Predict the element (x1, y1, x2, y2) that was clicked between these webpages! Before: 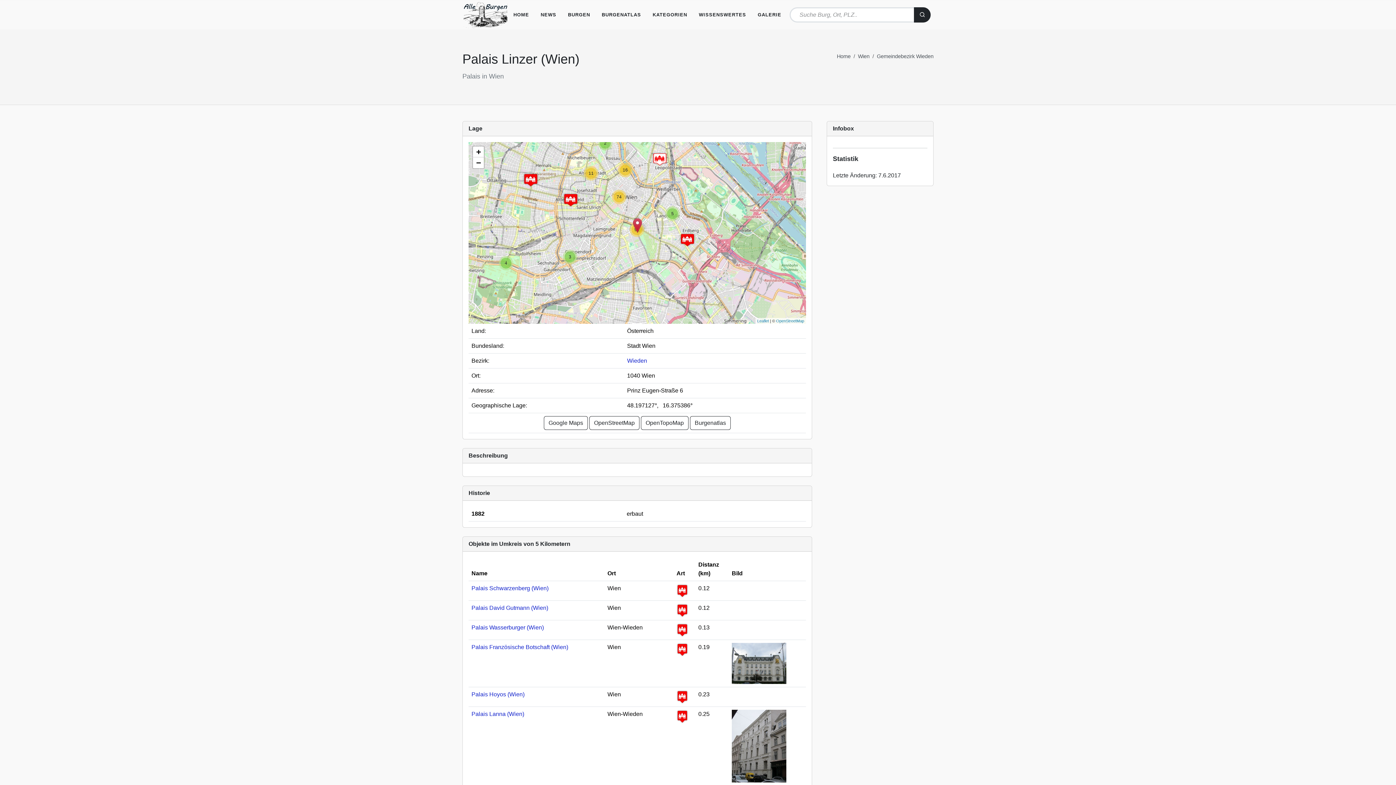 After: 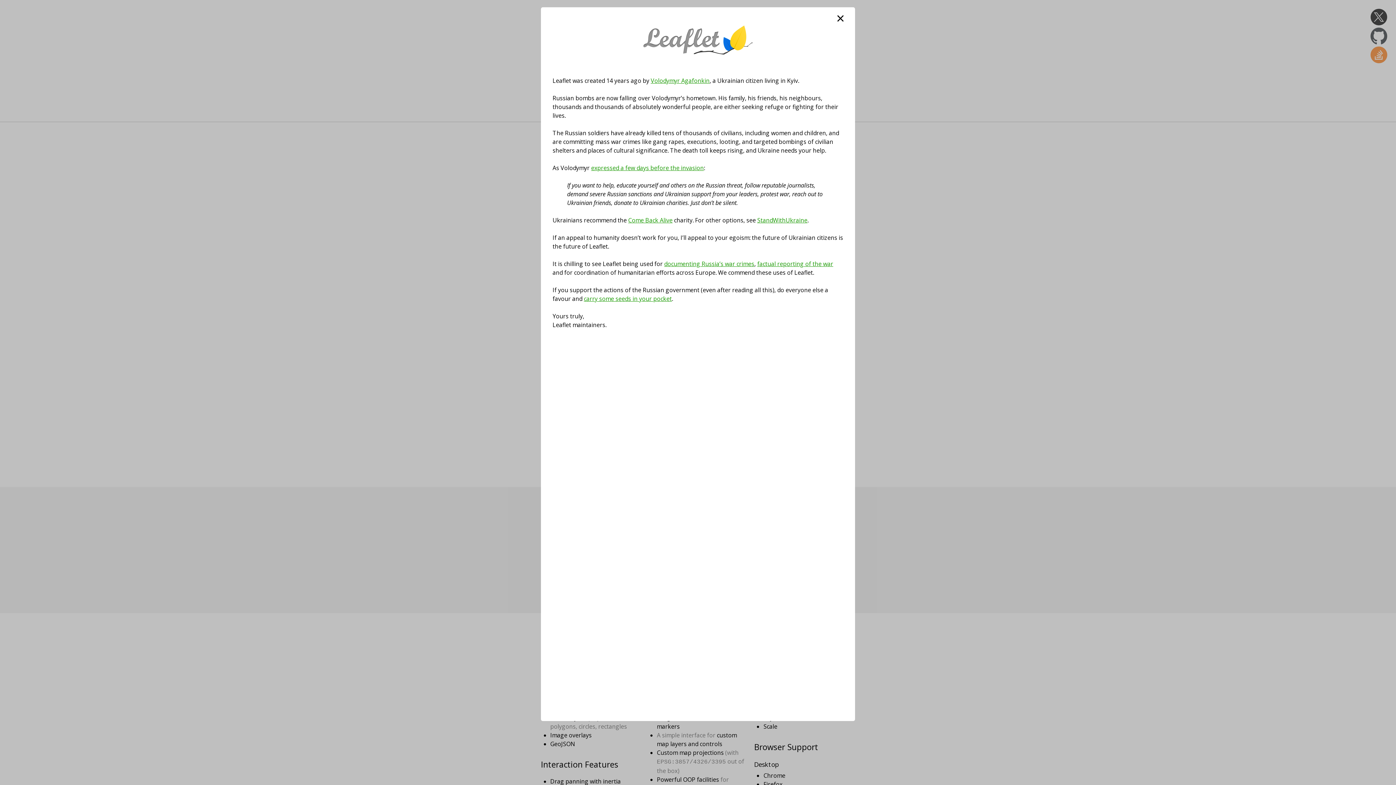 Action: label: Leaflet bbox: (757, 318, 769, 323)